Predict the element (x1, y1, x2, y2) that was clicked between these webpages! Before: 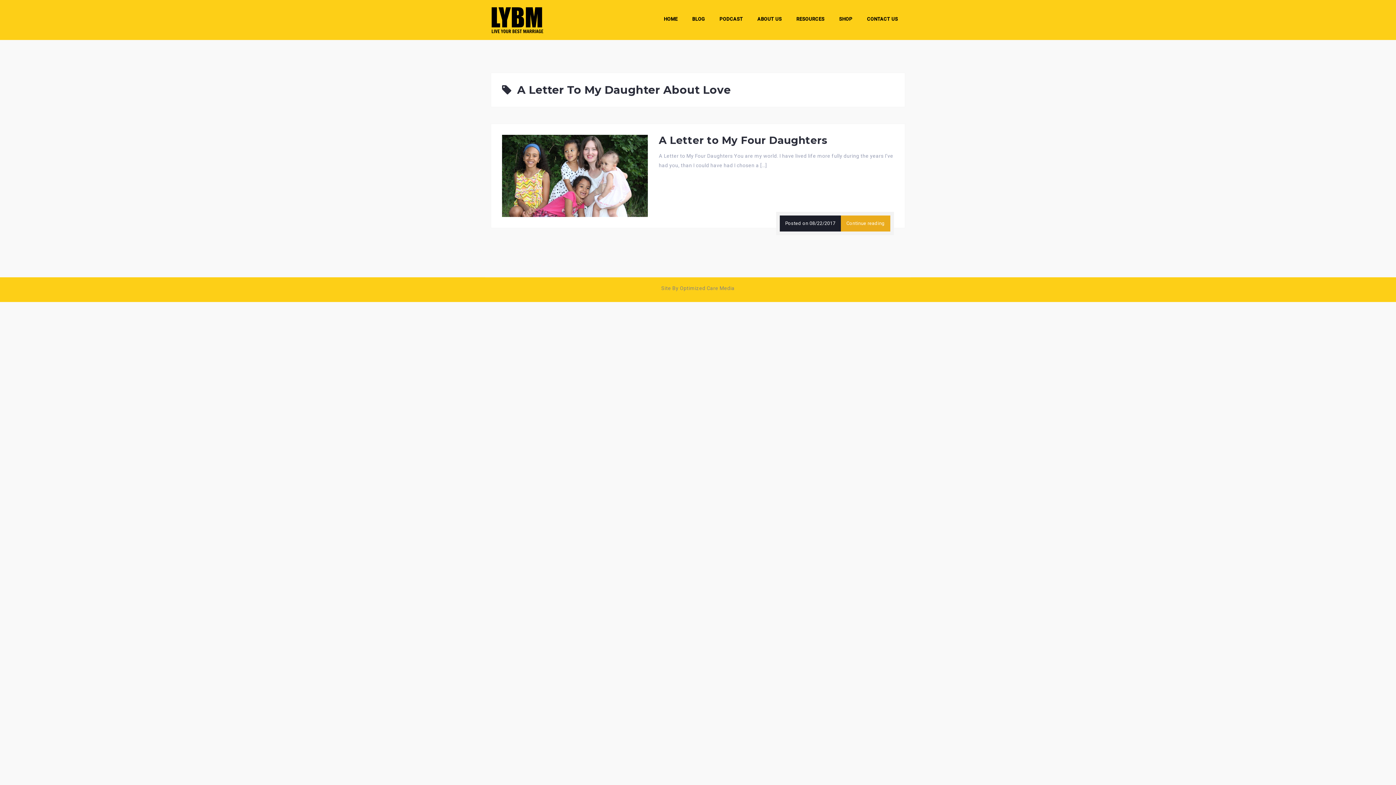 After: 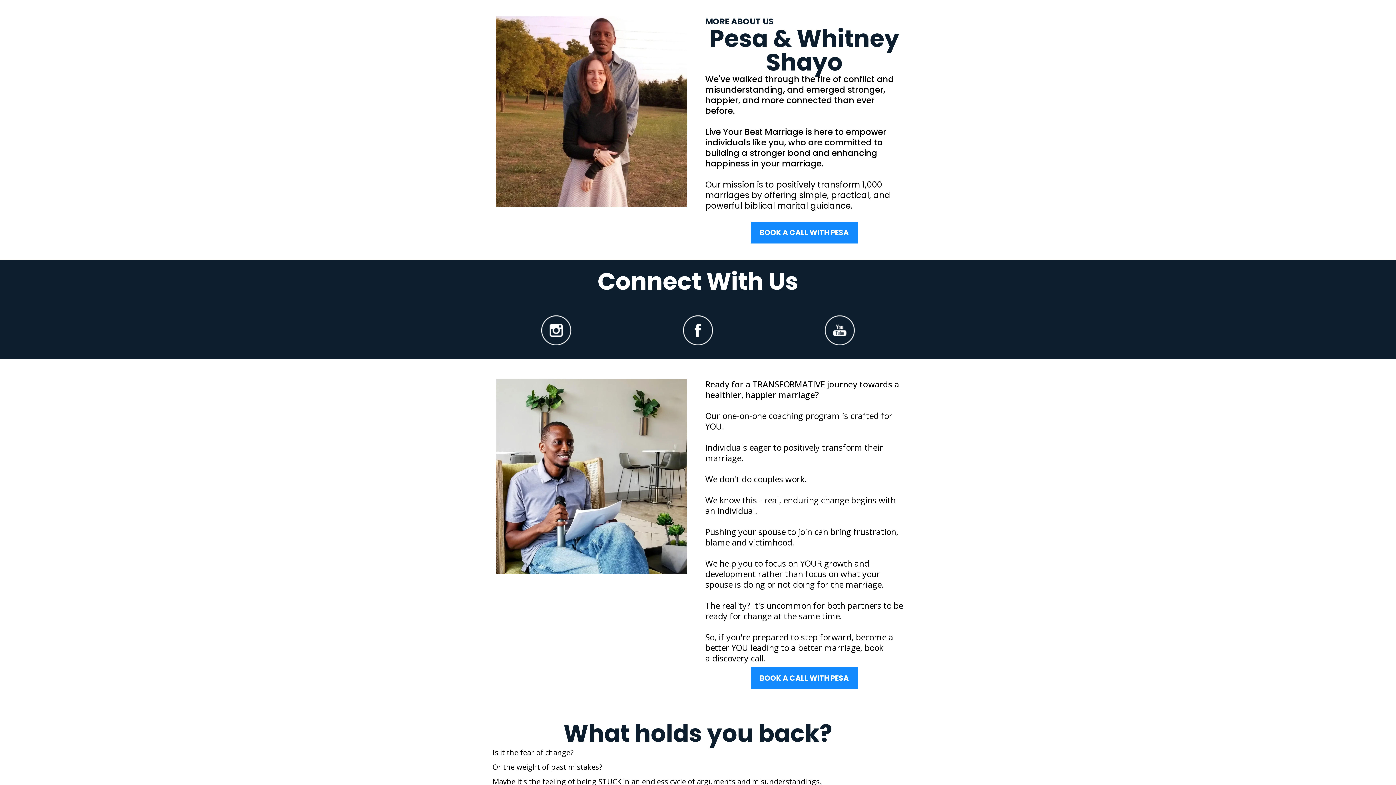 Action: label: ABOUT US bbox: (757, 14, 782, 25)